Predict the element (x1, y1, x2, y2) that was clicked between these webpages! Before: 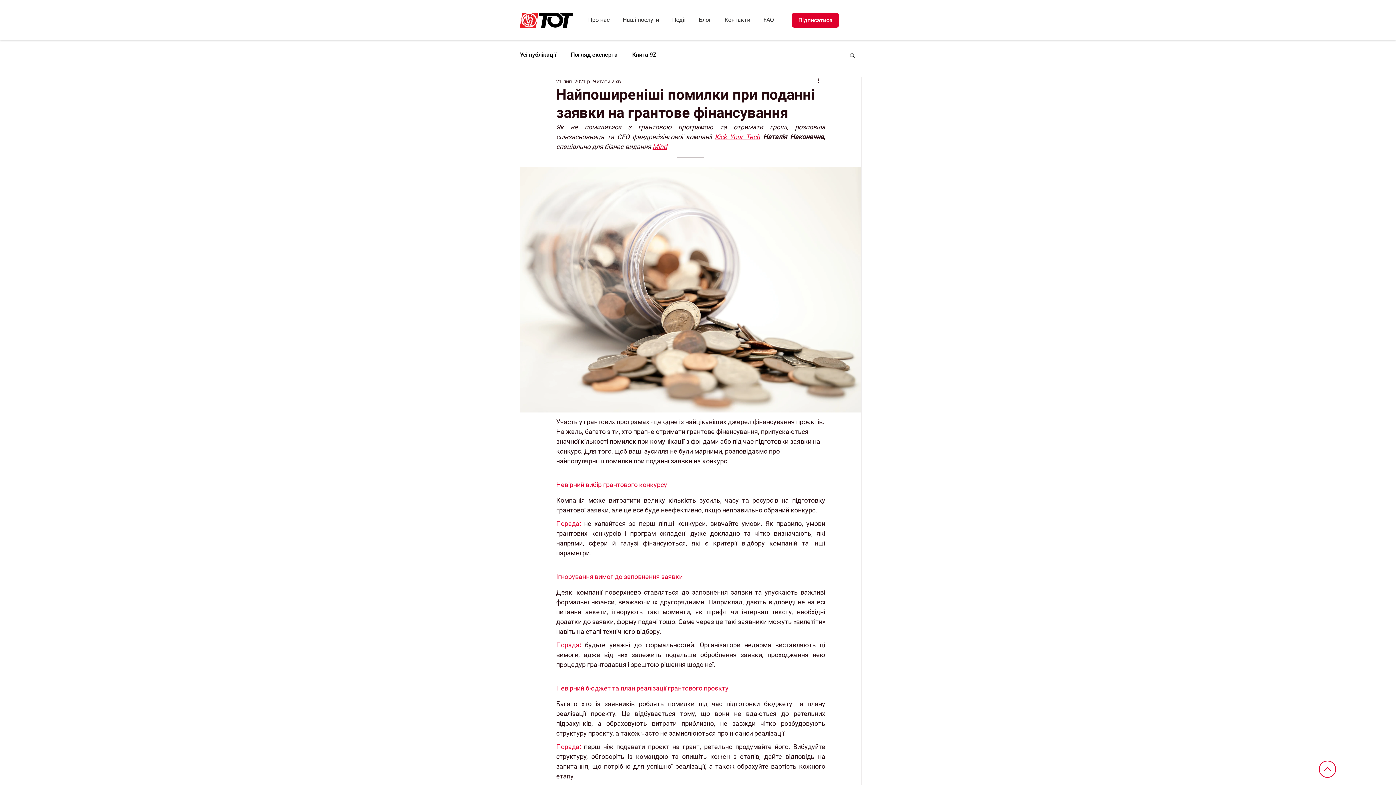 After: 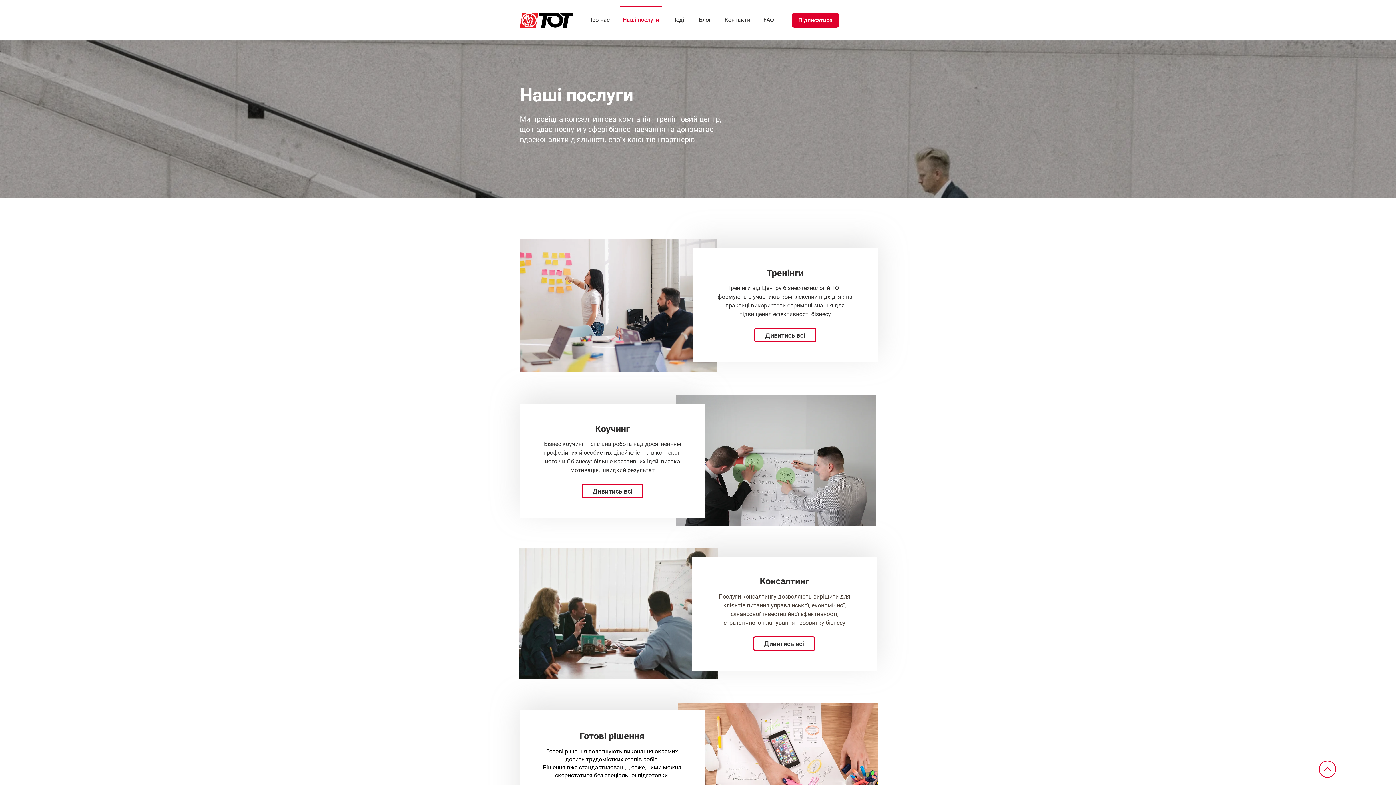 Action: bbox: (616, 5, 665, 27) label: Наші послуги